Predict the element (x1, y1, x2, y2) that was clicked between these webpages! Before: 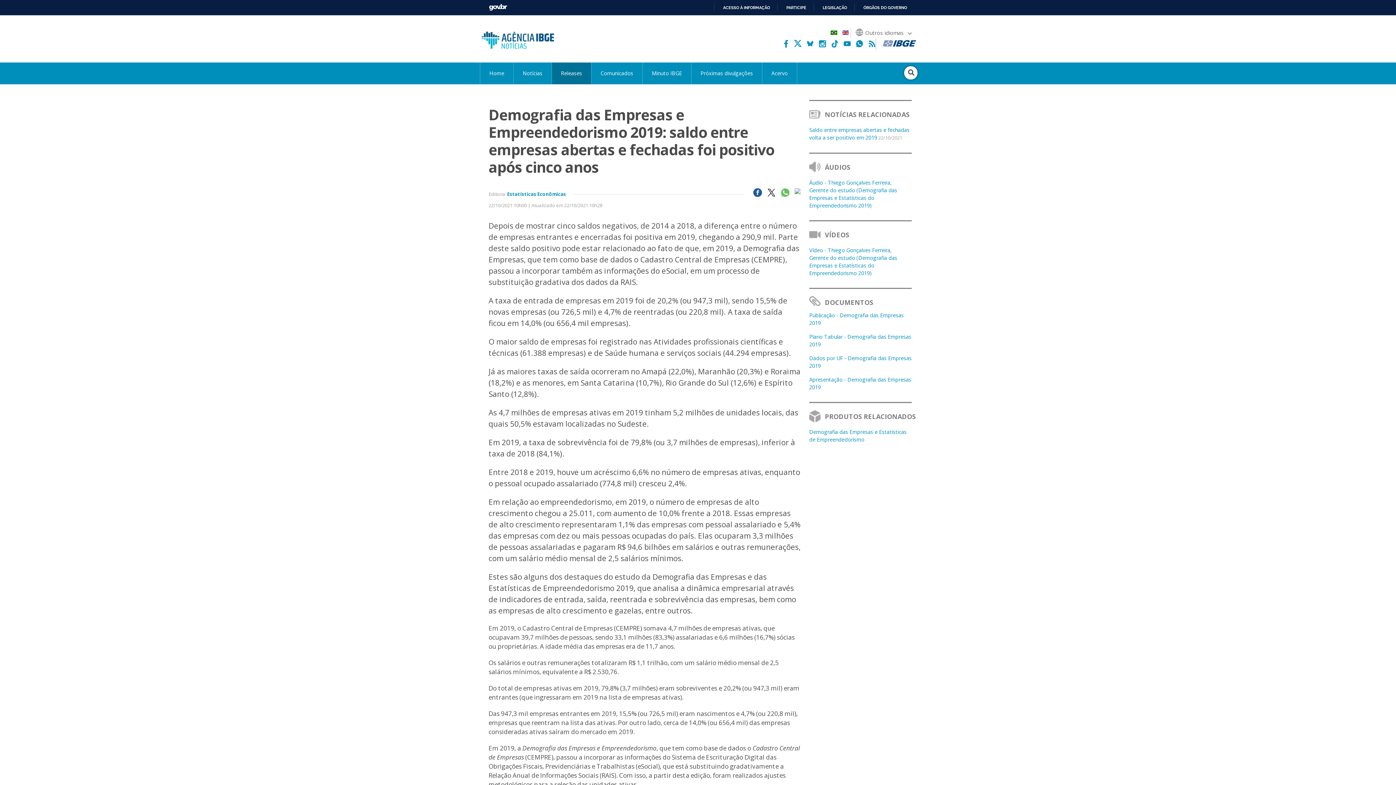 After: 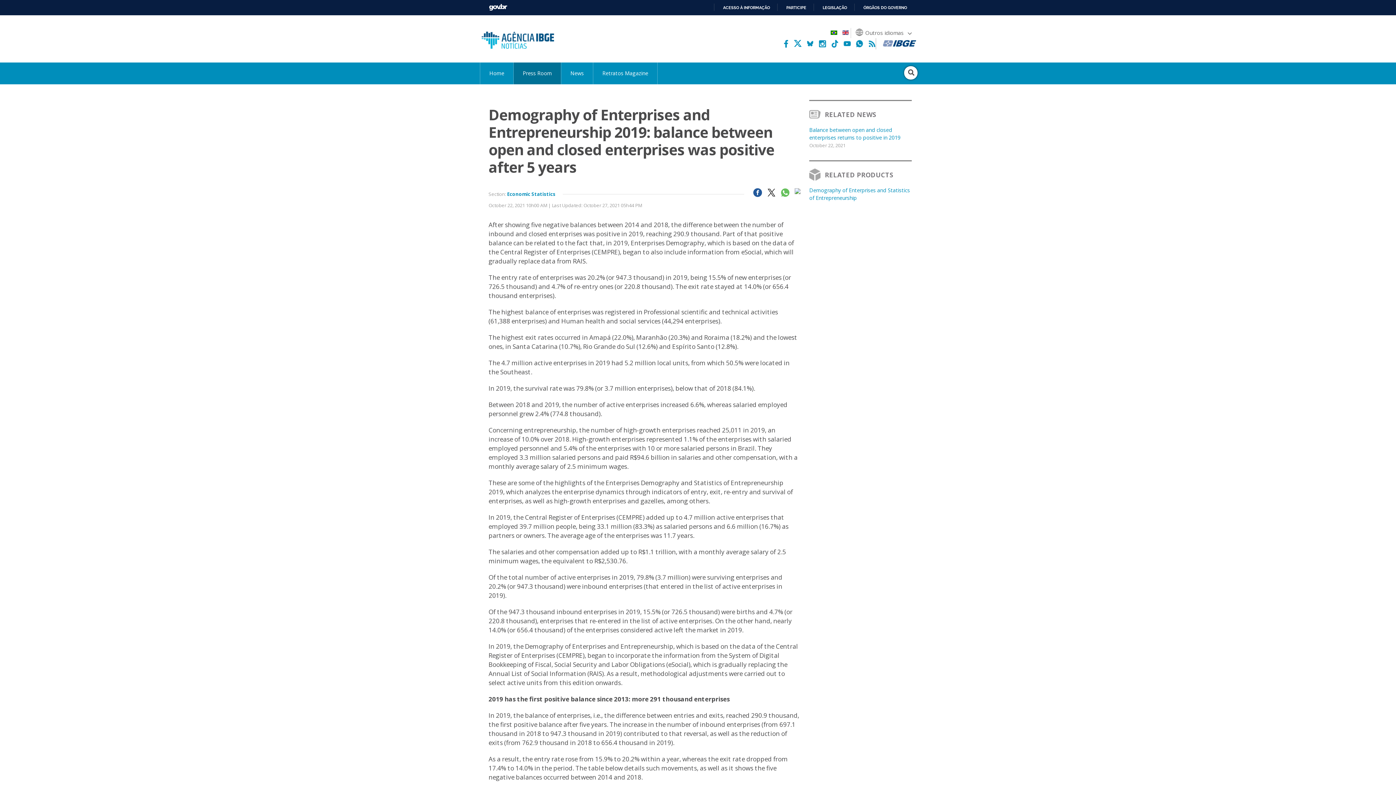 Action: bbox: (842, 30, 849, 37)